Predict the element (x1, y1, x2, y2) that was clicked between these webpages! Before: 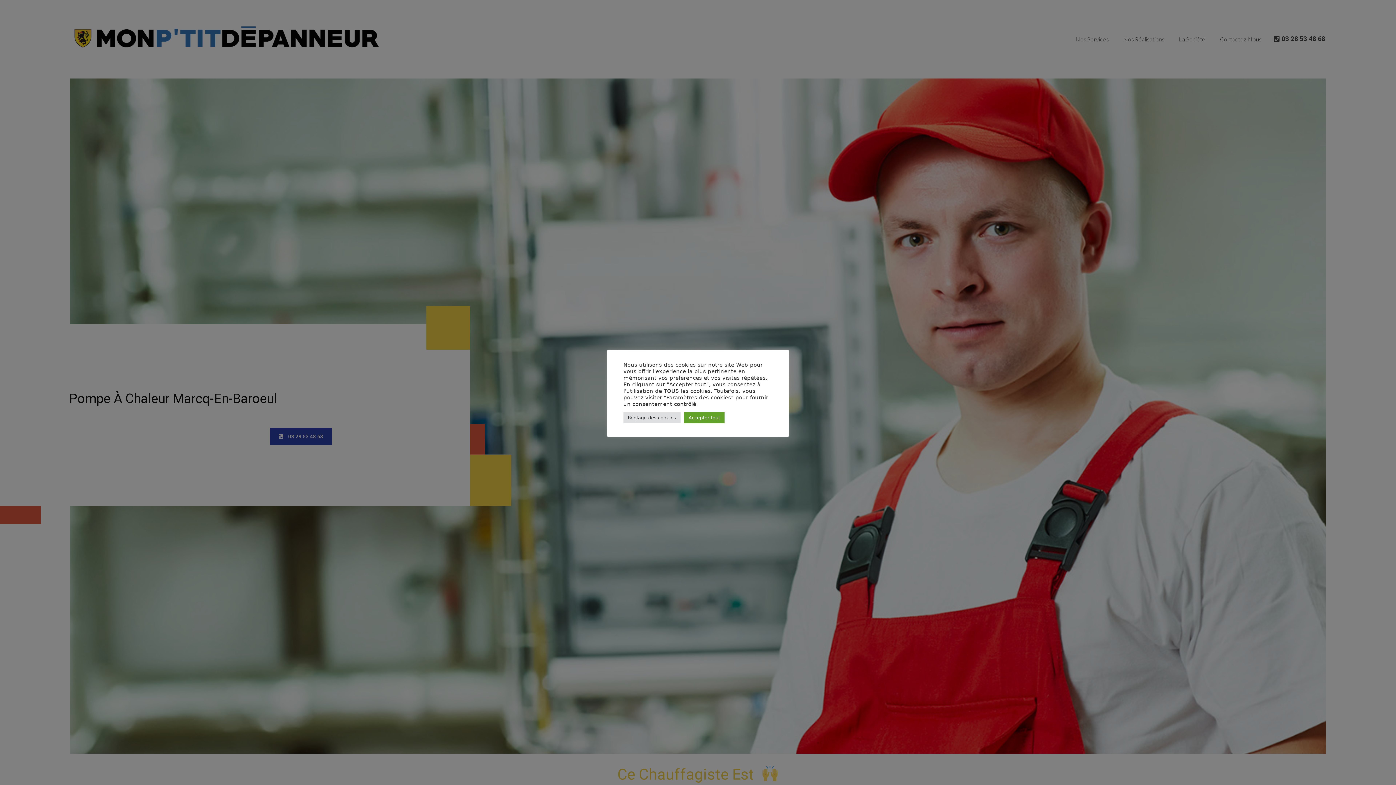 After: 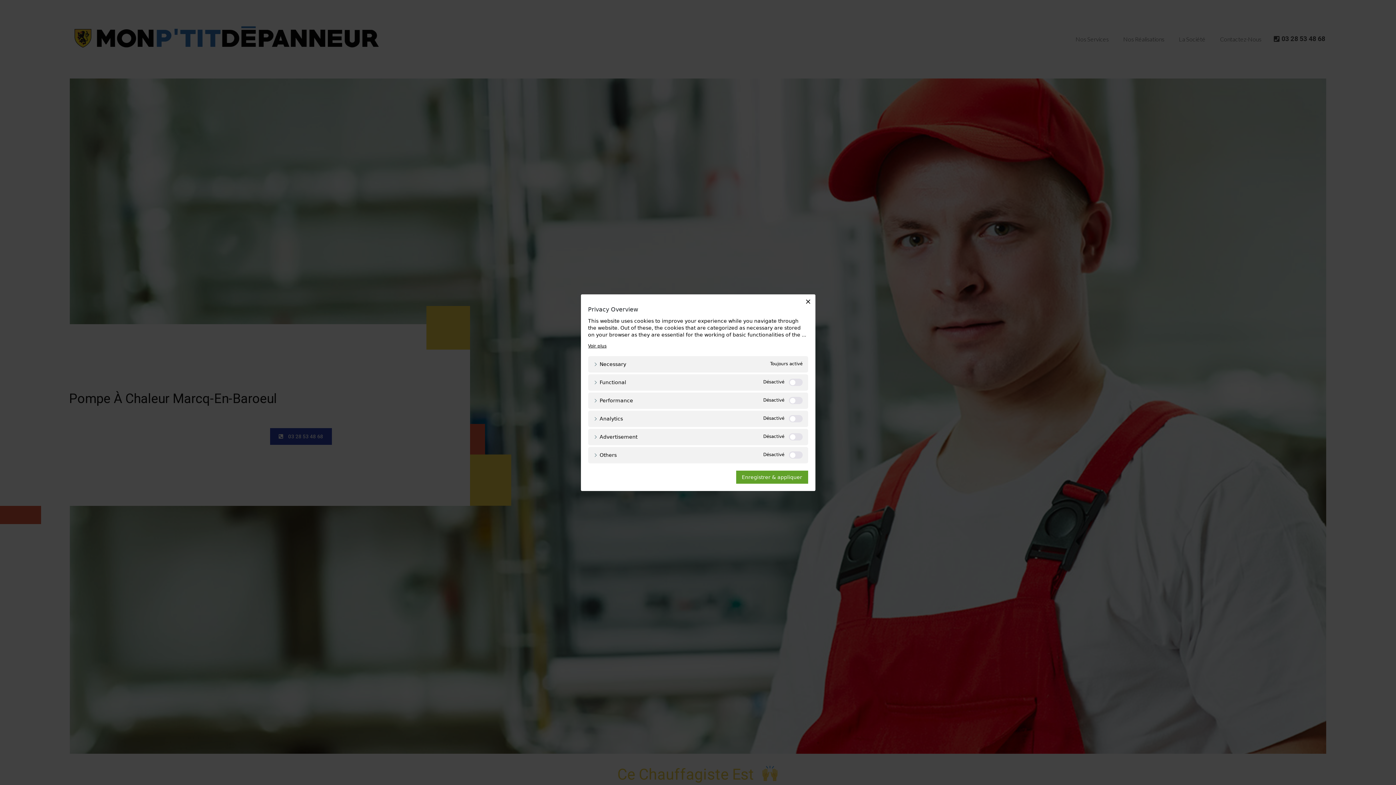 Action: bbox: (623, 412, 680, 423) label: Réglage des cookies